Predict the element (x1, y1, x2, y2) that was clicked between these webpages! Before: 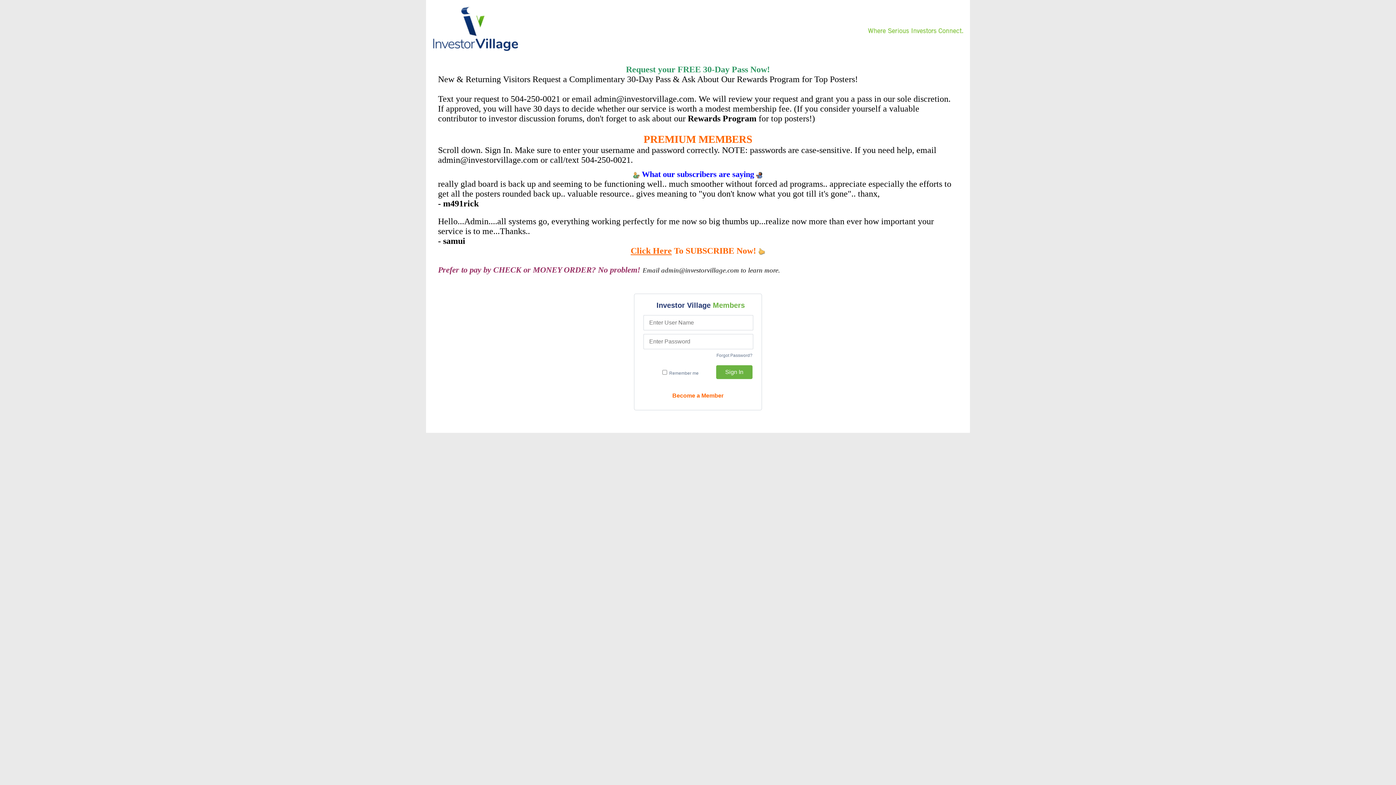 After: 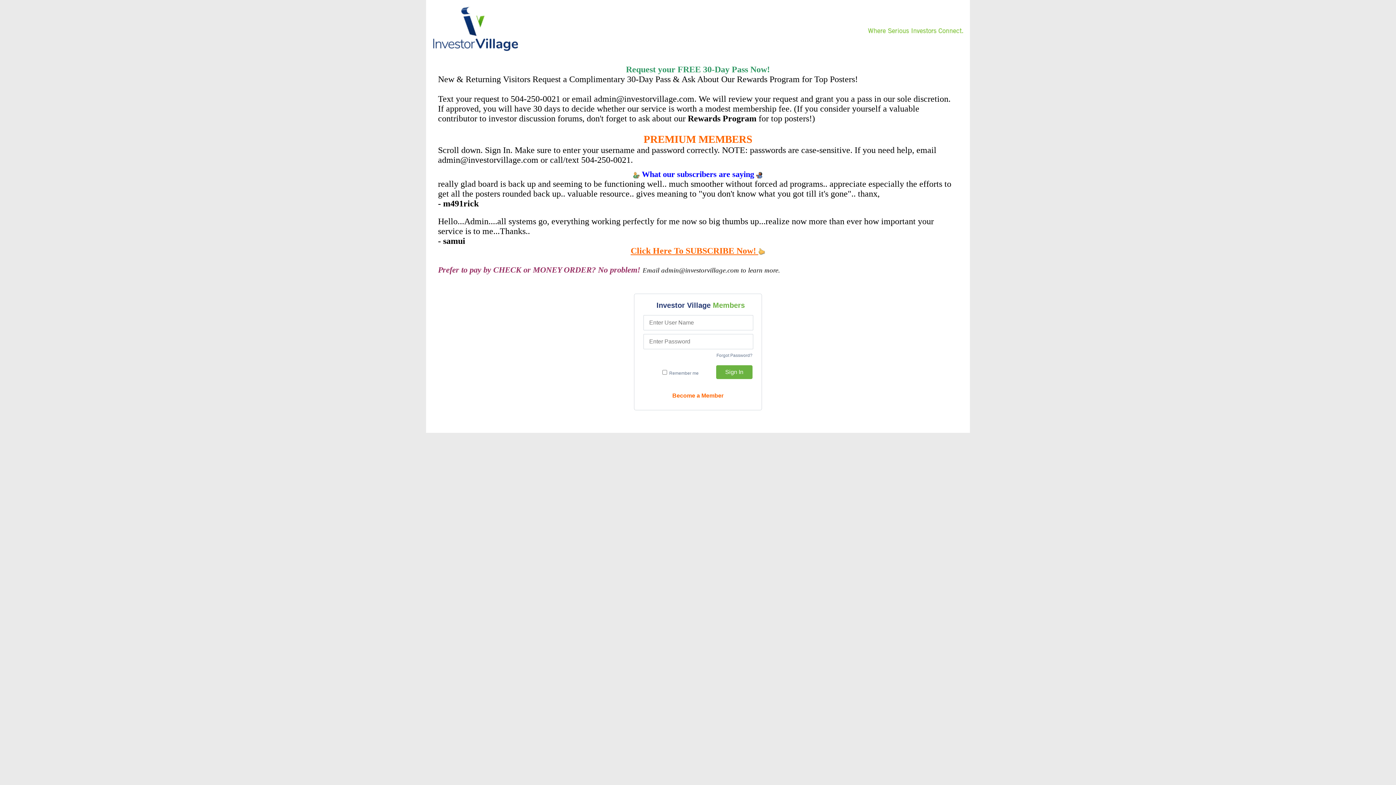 Action: bbox: (630, 246, 765, 255) label: Click Here To SUBSCRIBE Now! 